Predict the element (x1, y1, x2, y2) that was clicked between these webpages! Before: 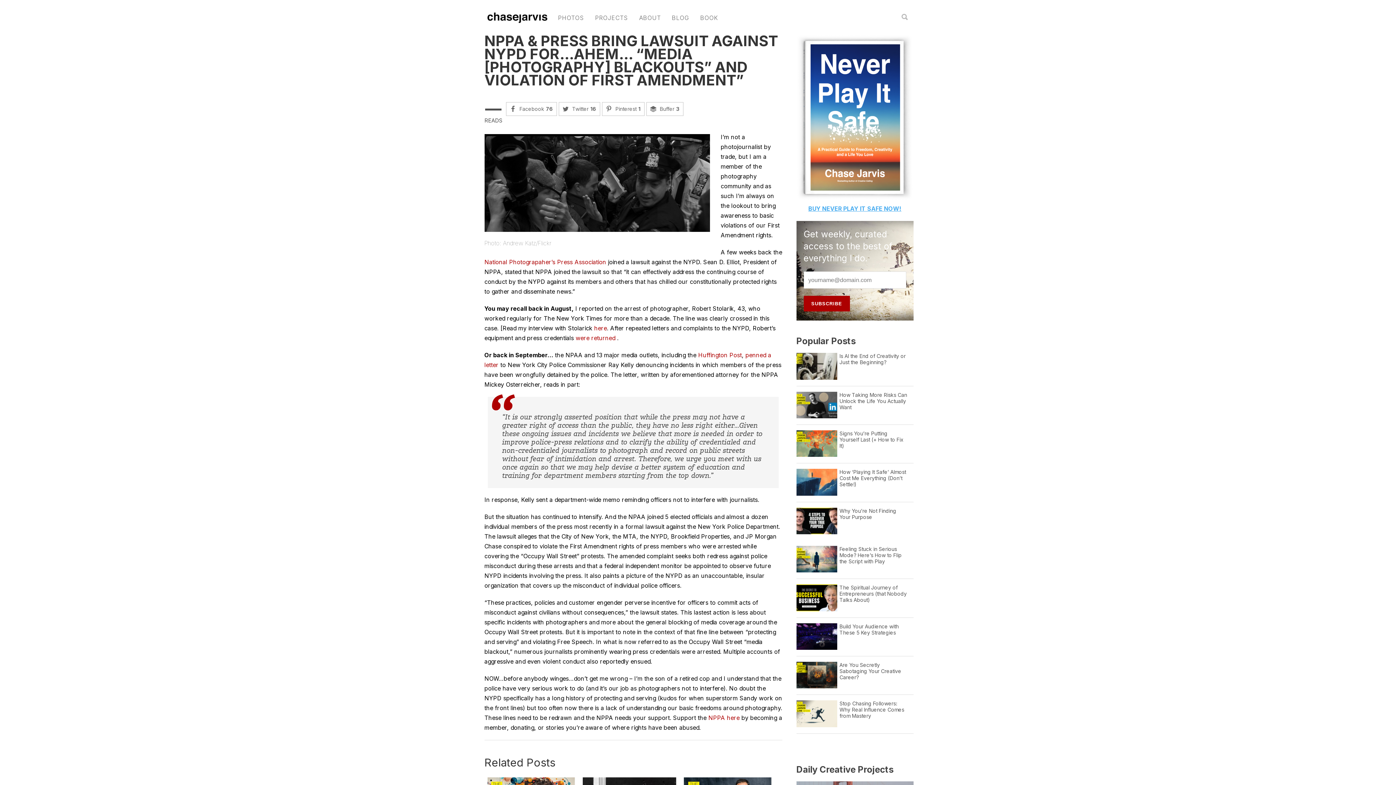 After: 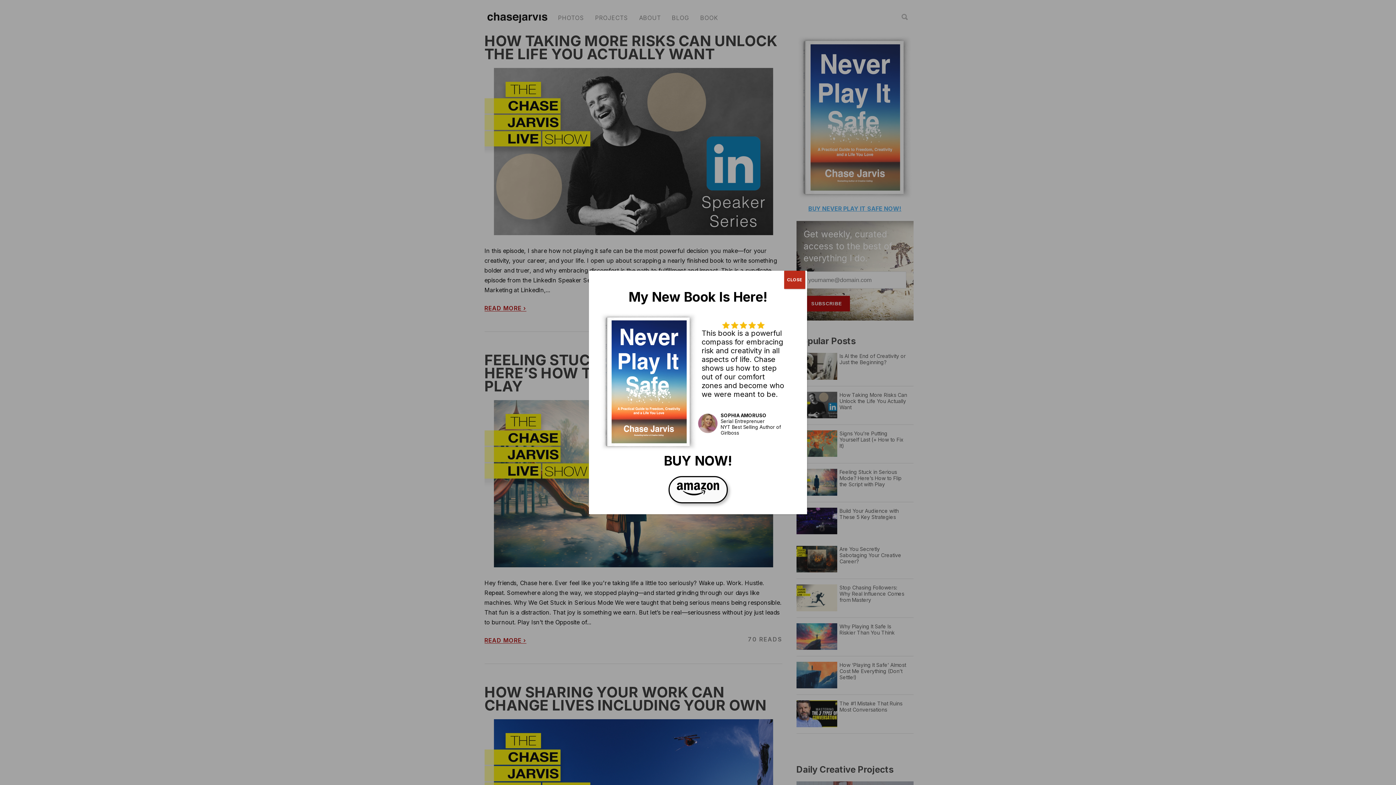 Action: bbox: (666, 14, 694, 21) label: BLOG